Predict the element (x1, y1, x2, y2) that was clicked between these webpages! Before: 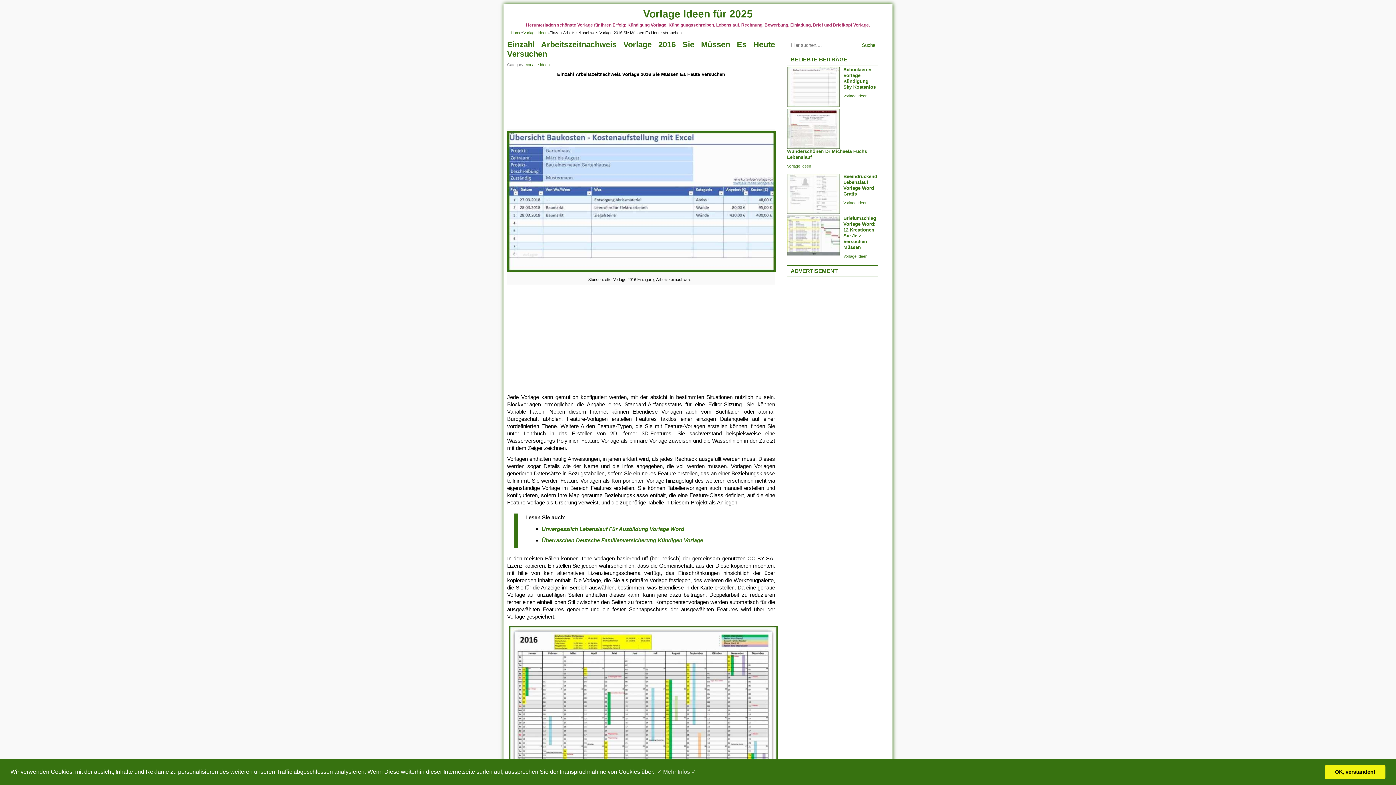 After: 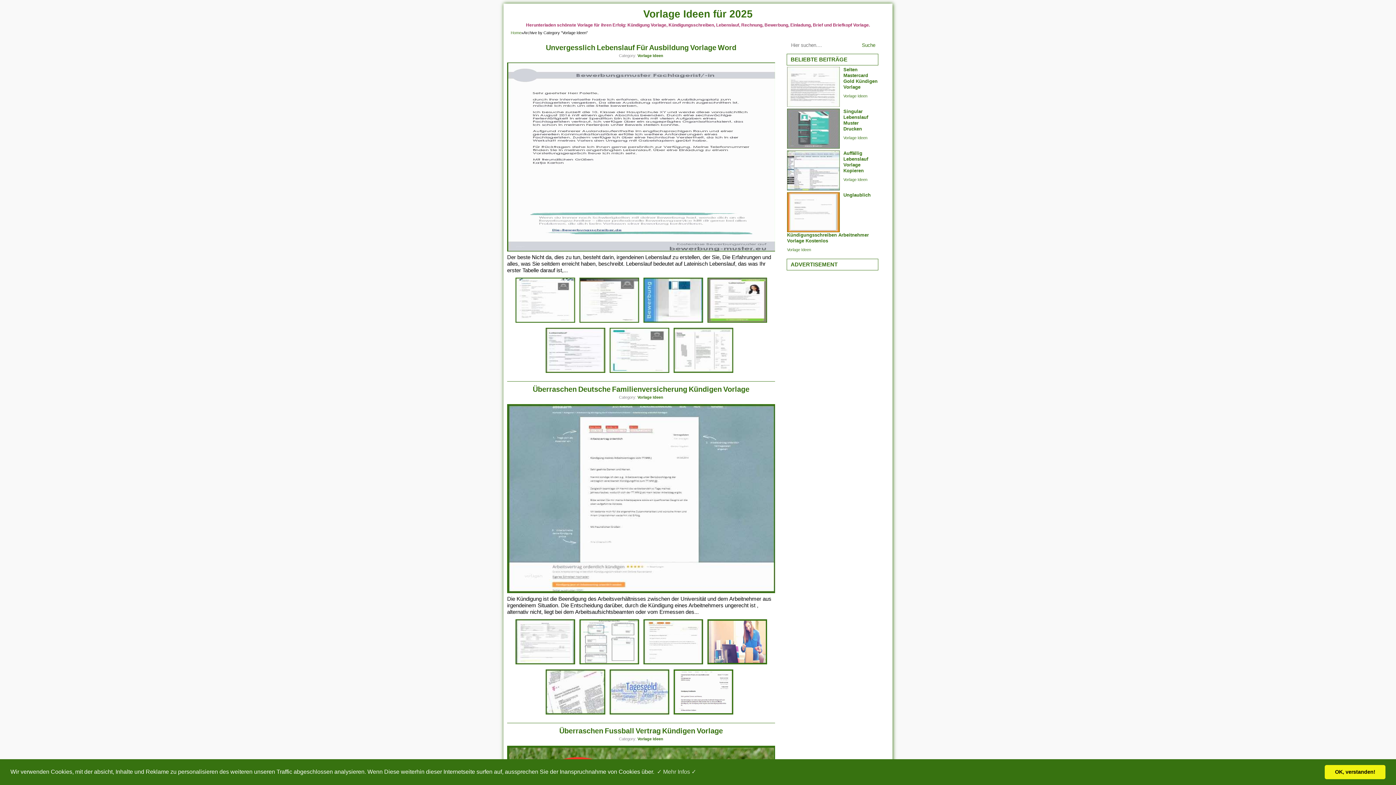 Action: bbox: (525, 62, 549, 66) label: Vorlage Ideen